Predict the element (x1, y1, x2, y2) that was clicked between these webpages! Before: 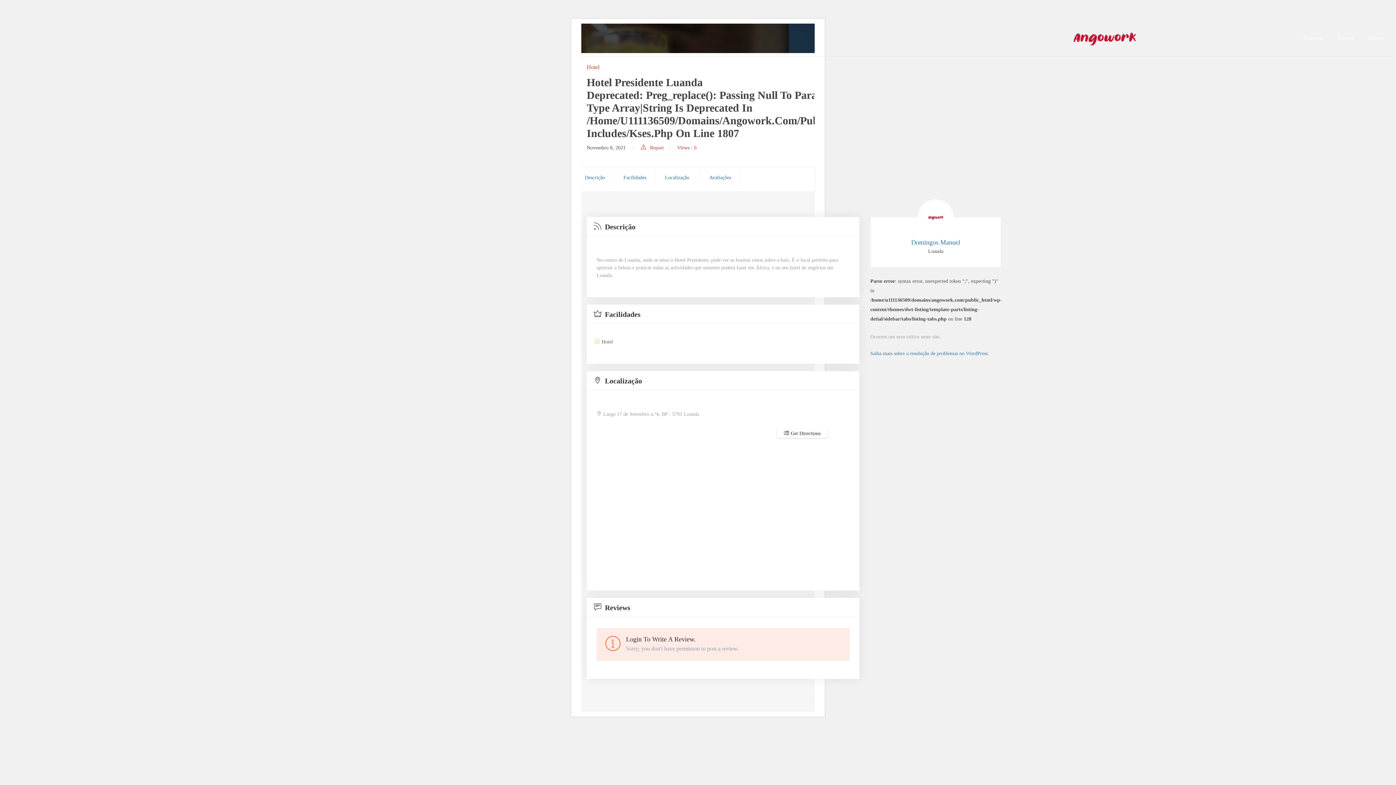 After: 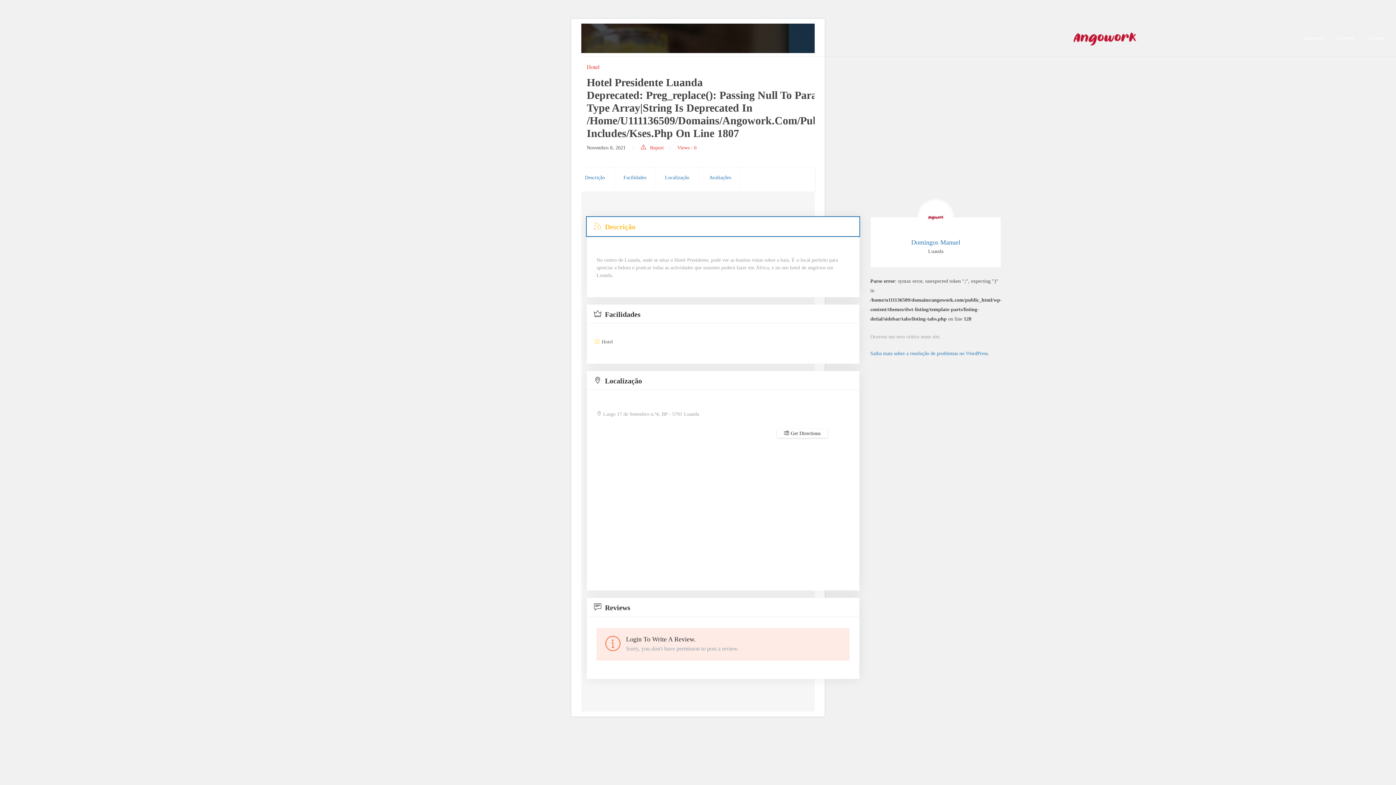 Action: bbox: (586, 217, 859, 236) label:  Descrição